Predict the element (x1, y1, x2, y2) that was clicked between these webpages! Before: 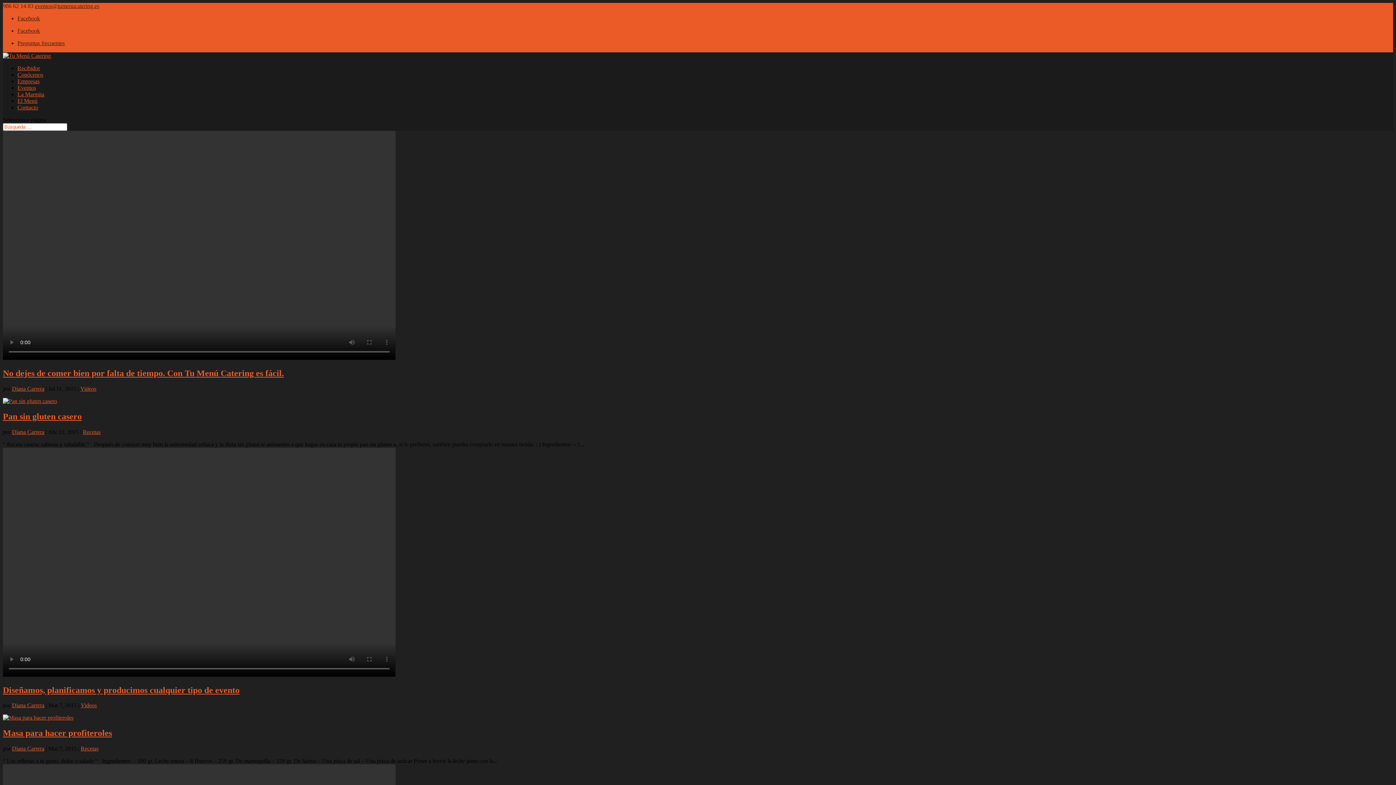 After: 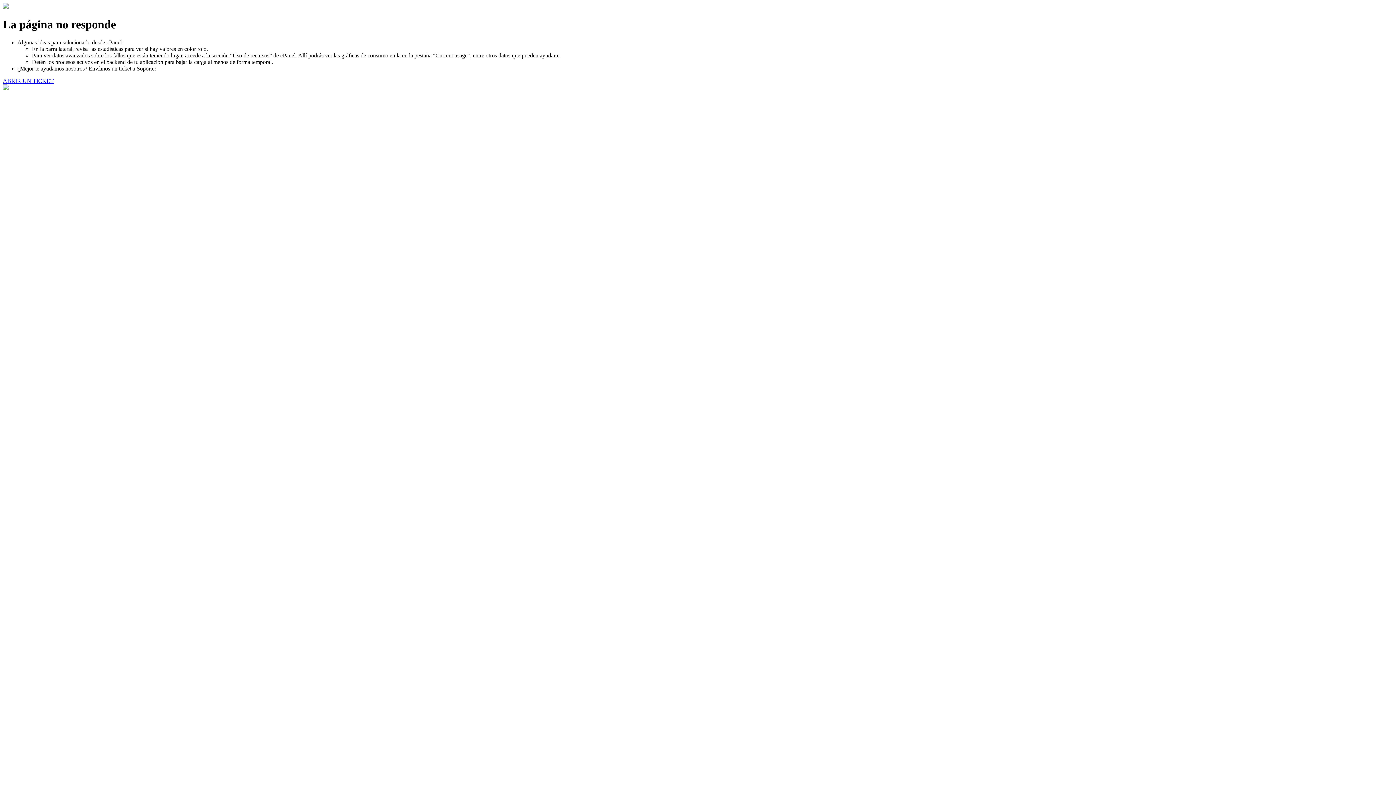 Action: label: Recetas bbox: (80, 745, 98, 752)